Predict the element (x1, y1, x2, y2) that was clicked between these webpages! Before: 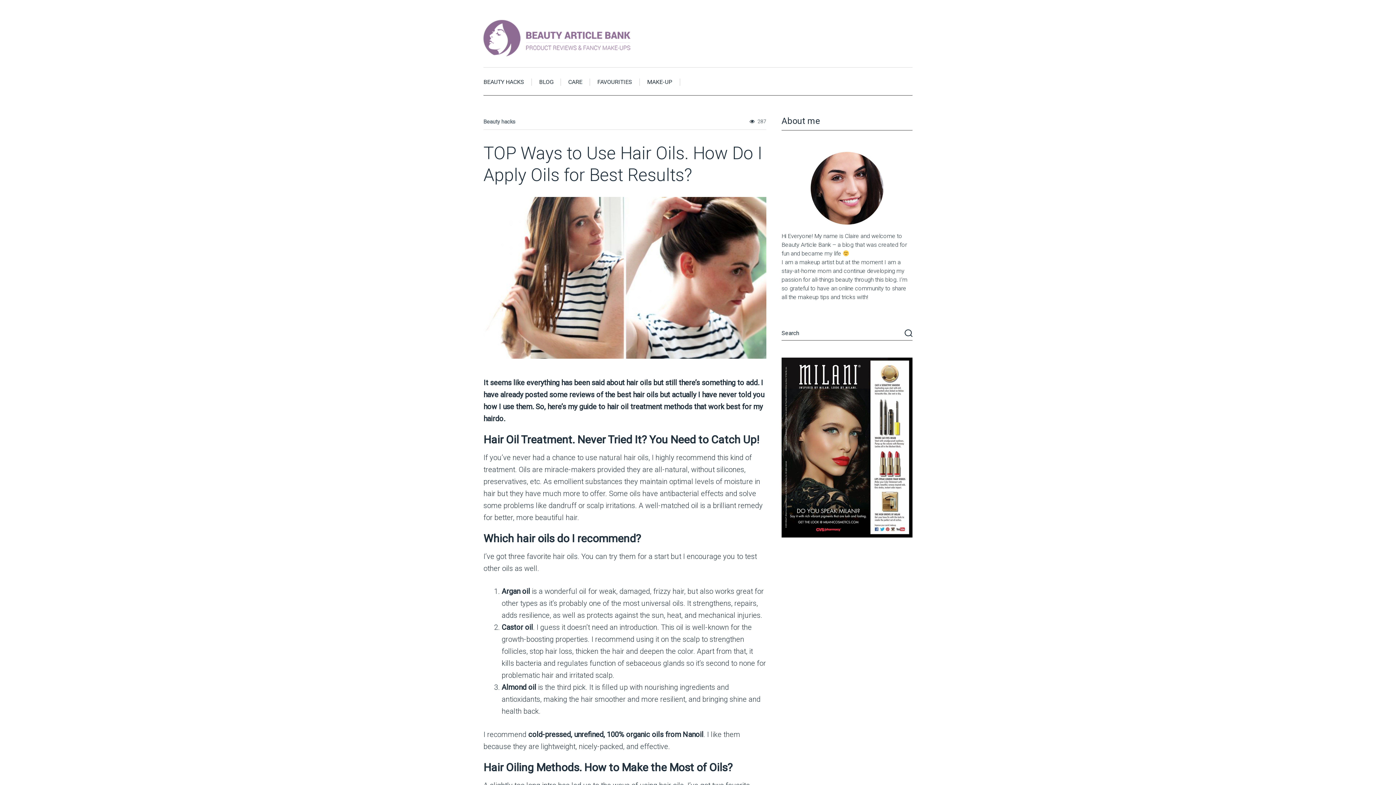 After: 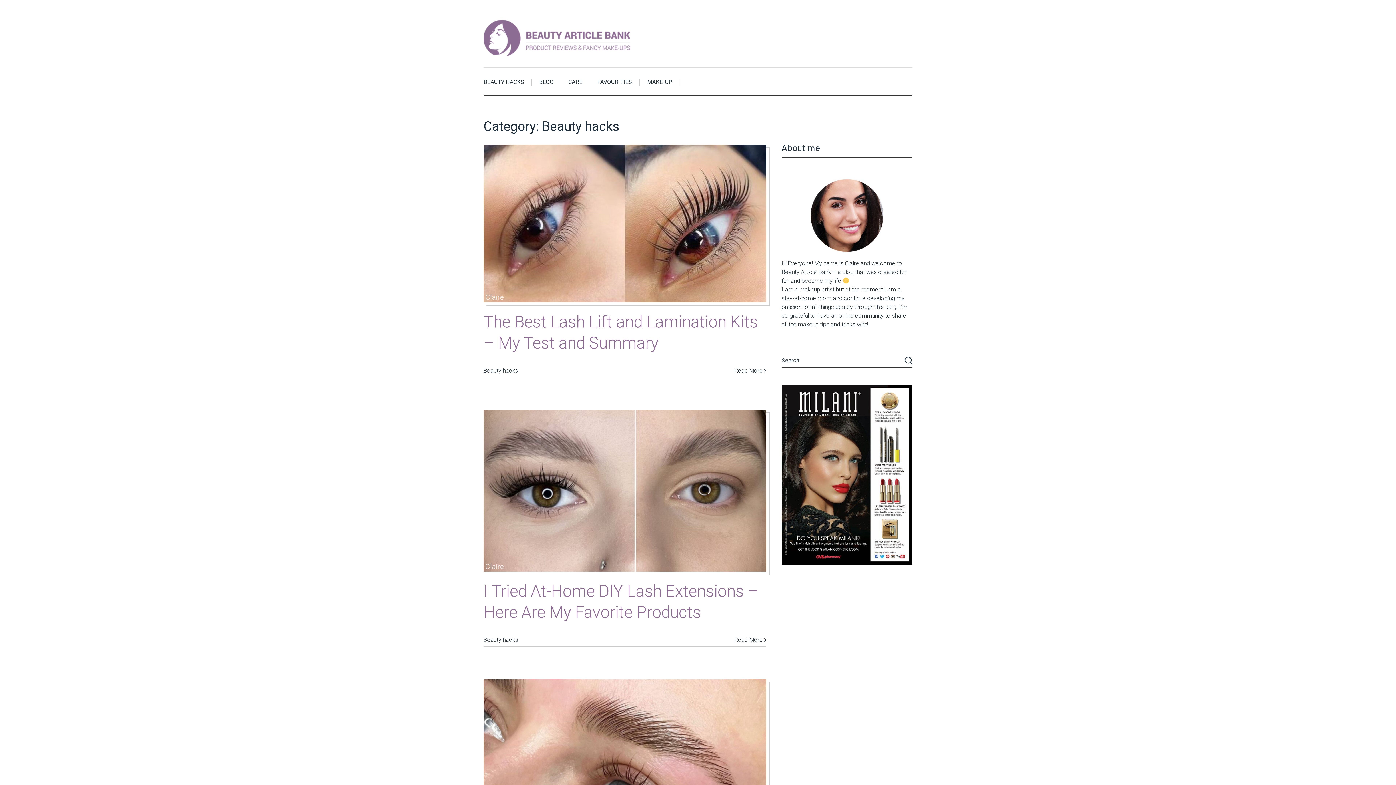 Action: label: Beauty hacks bbox: (483, 118, 515, 125)